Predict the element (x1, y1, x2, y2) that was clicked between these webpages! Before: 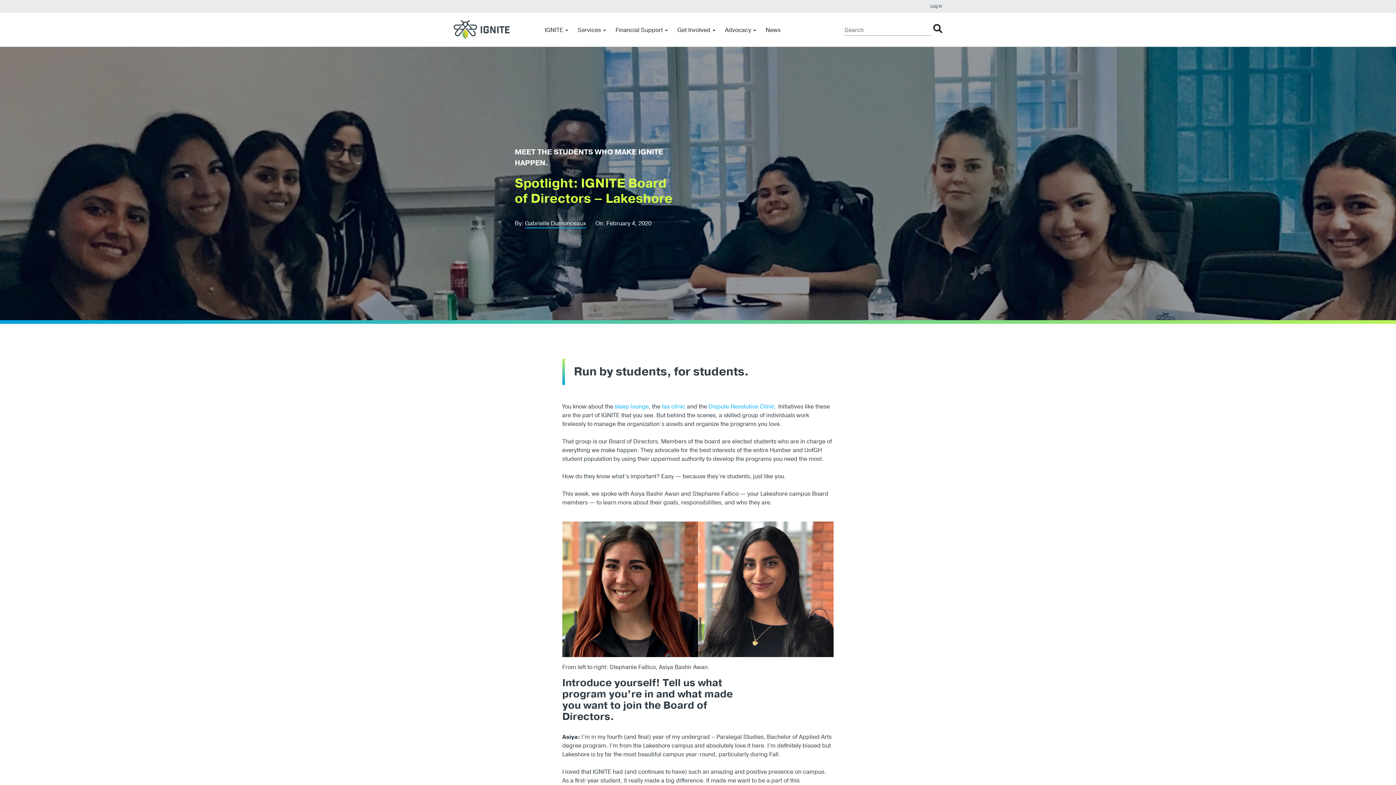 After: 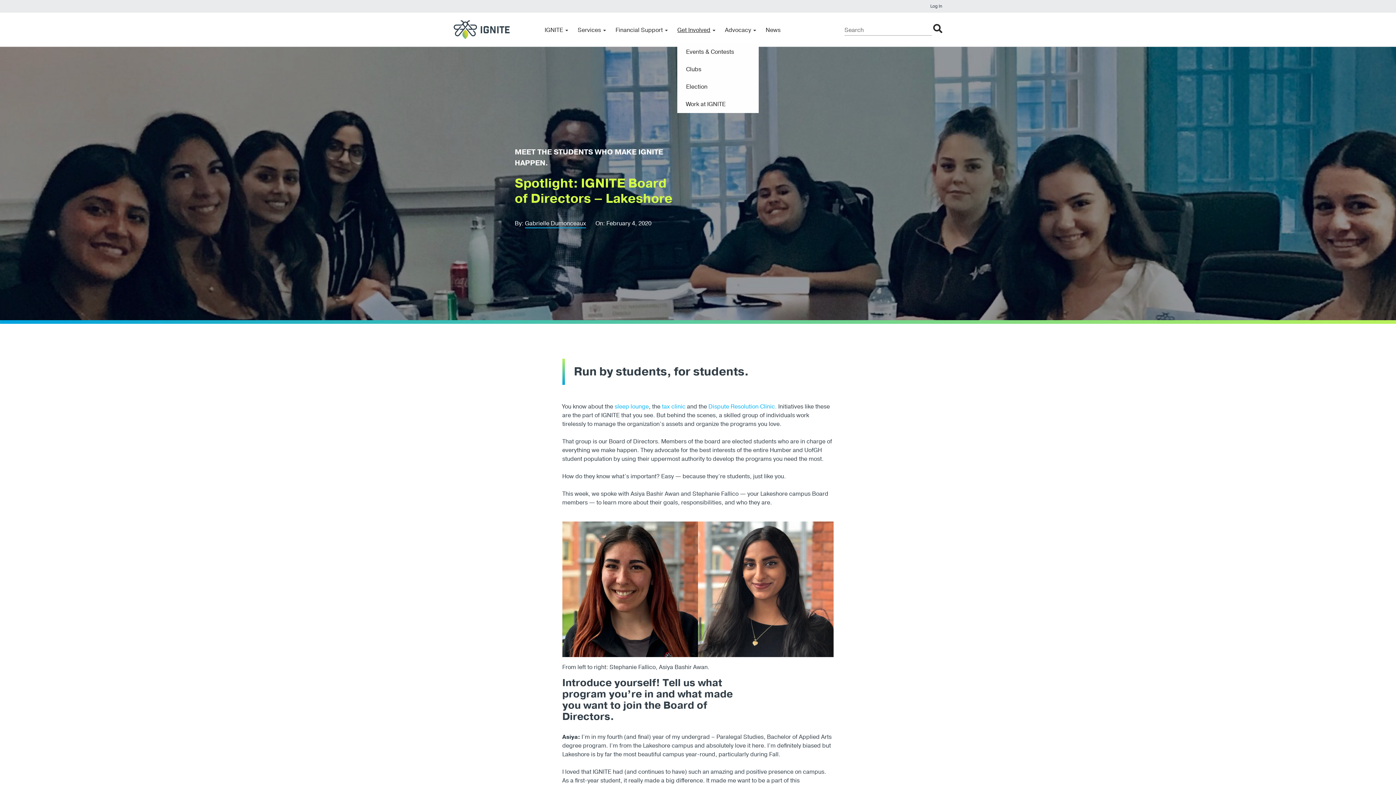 Action: bbox: (677, 21, 725, 38) label: Get Involved